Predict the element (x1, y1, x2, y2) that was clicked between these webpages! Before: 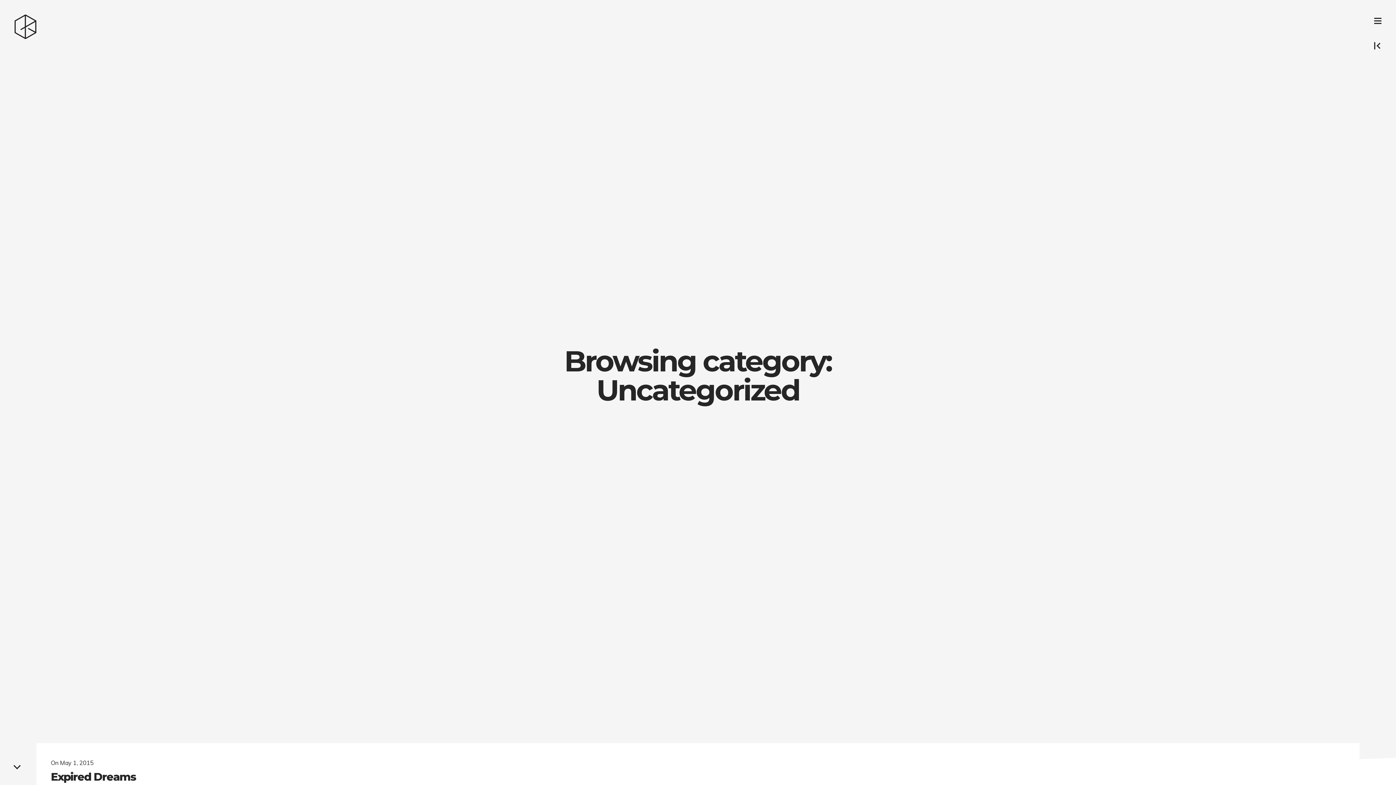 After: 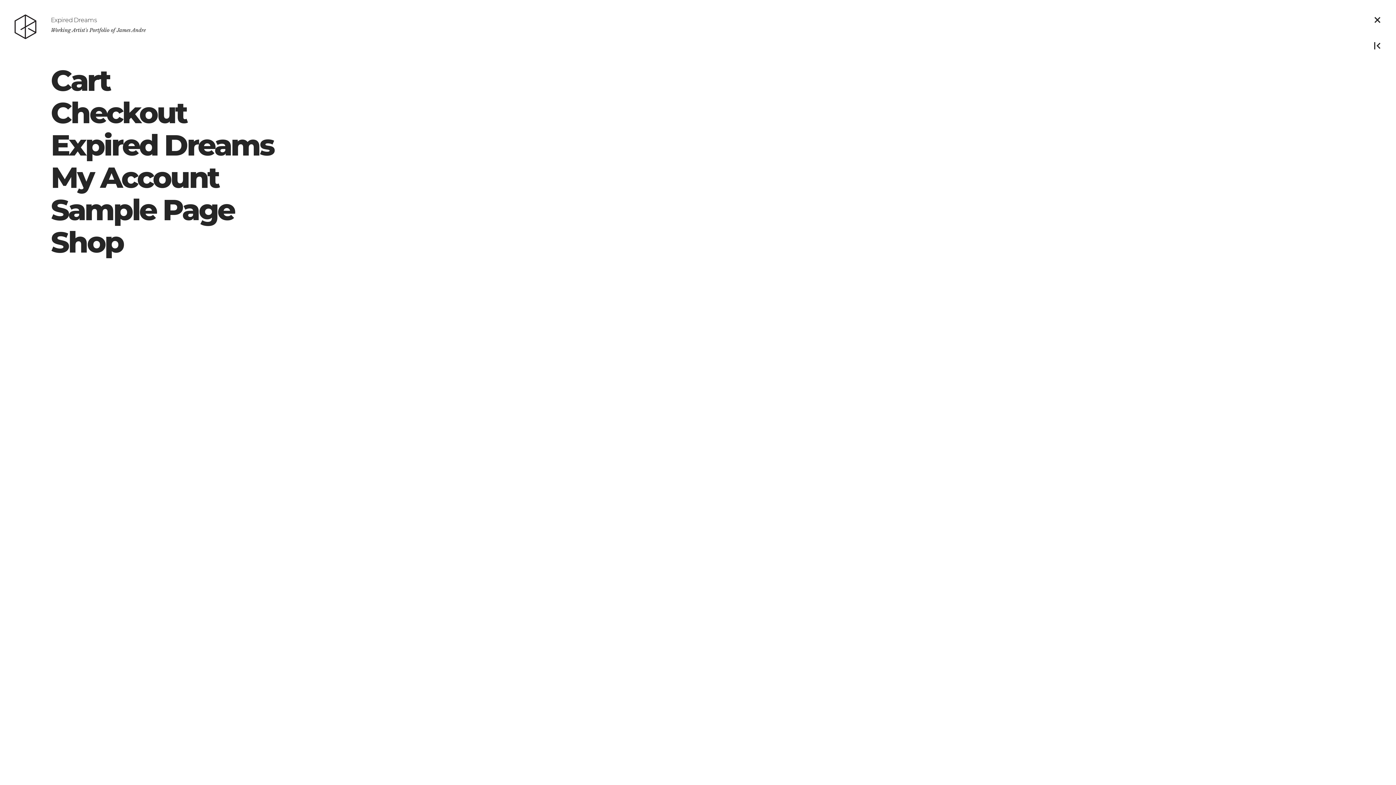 Action: bbox: (1374, 16, 1381, 24)